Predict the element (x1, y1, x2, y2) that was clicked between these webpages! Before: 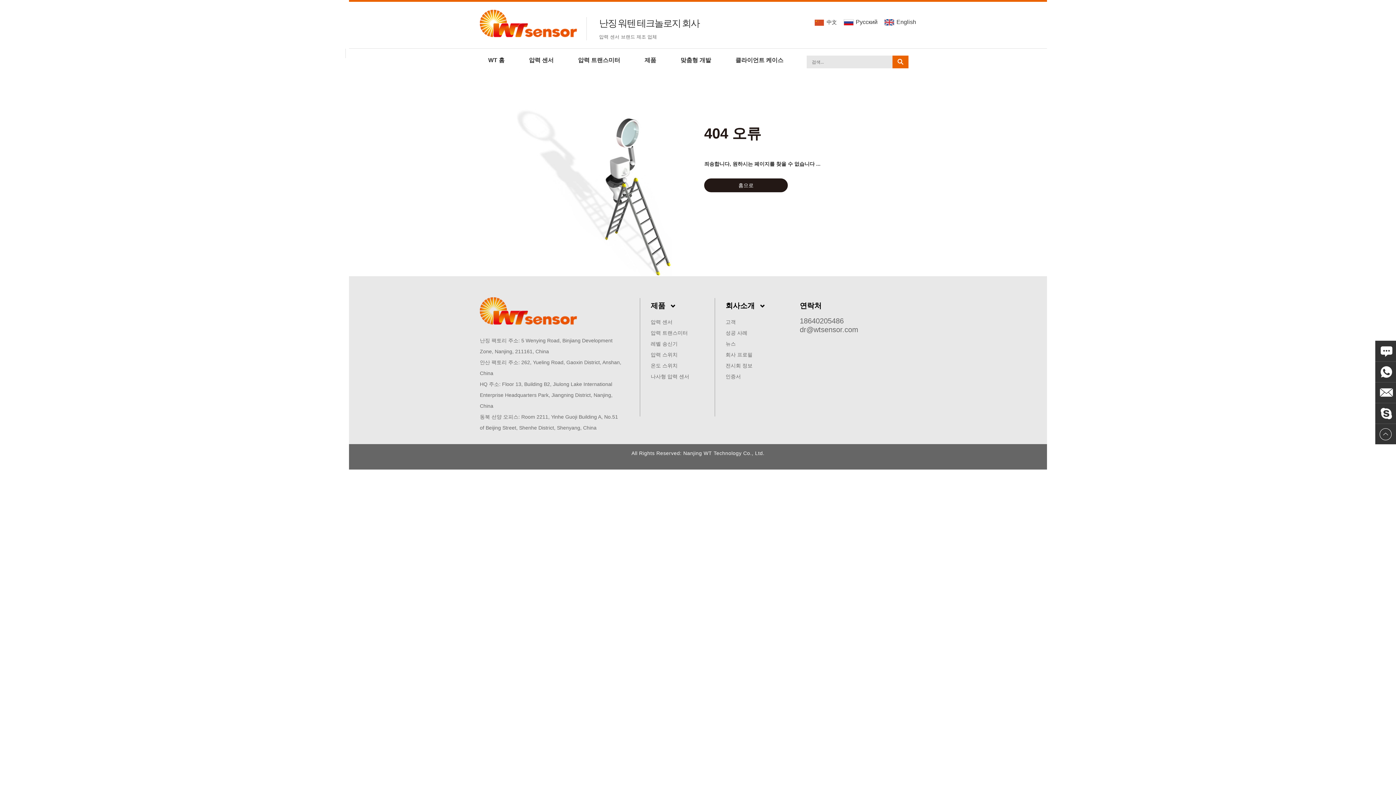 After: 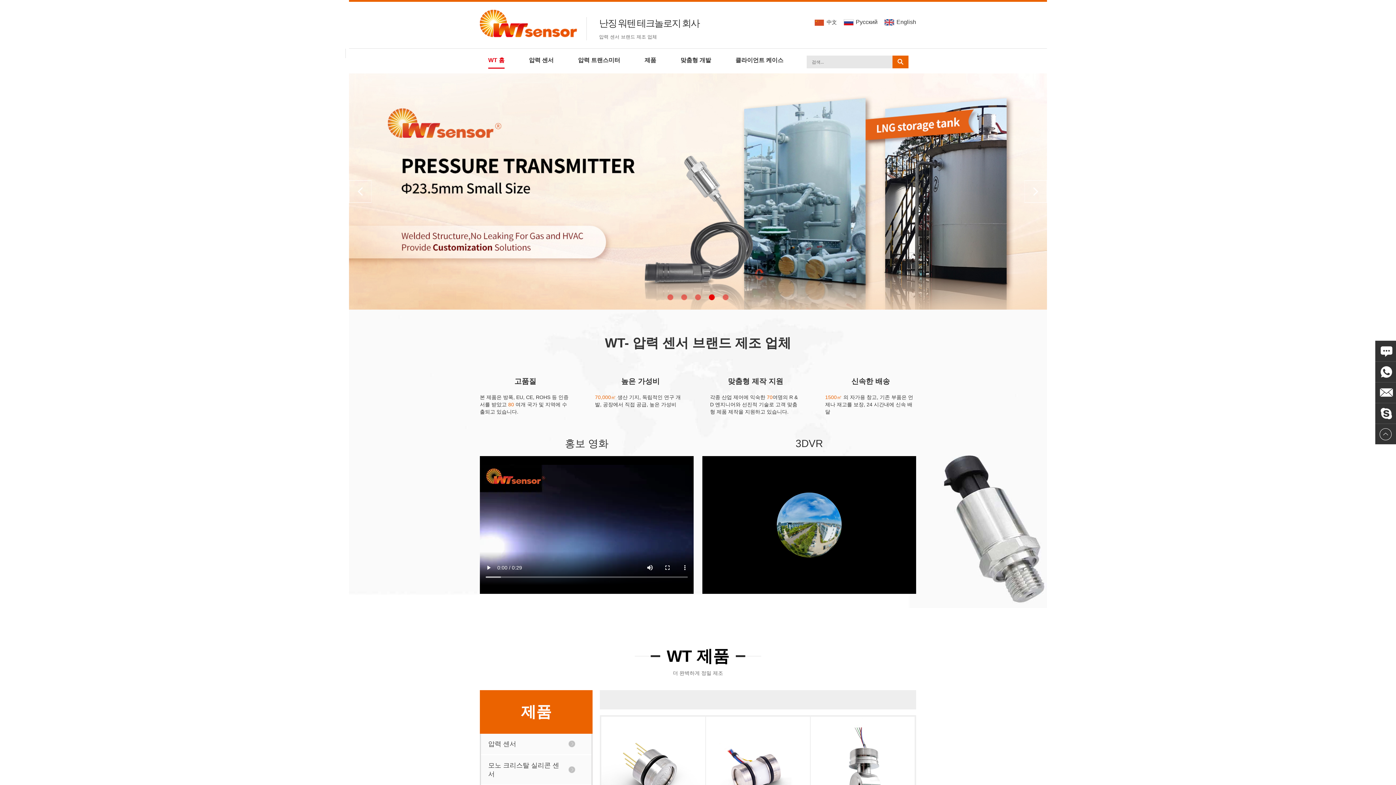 Action: label: 홈으로 bbox: (704, 178, 788, 192)